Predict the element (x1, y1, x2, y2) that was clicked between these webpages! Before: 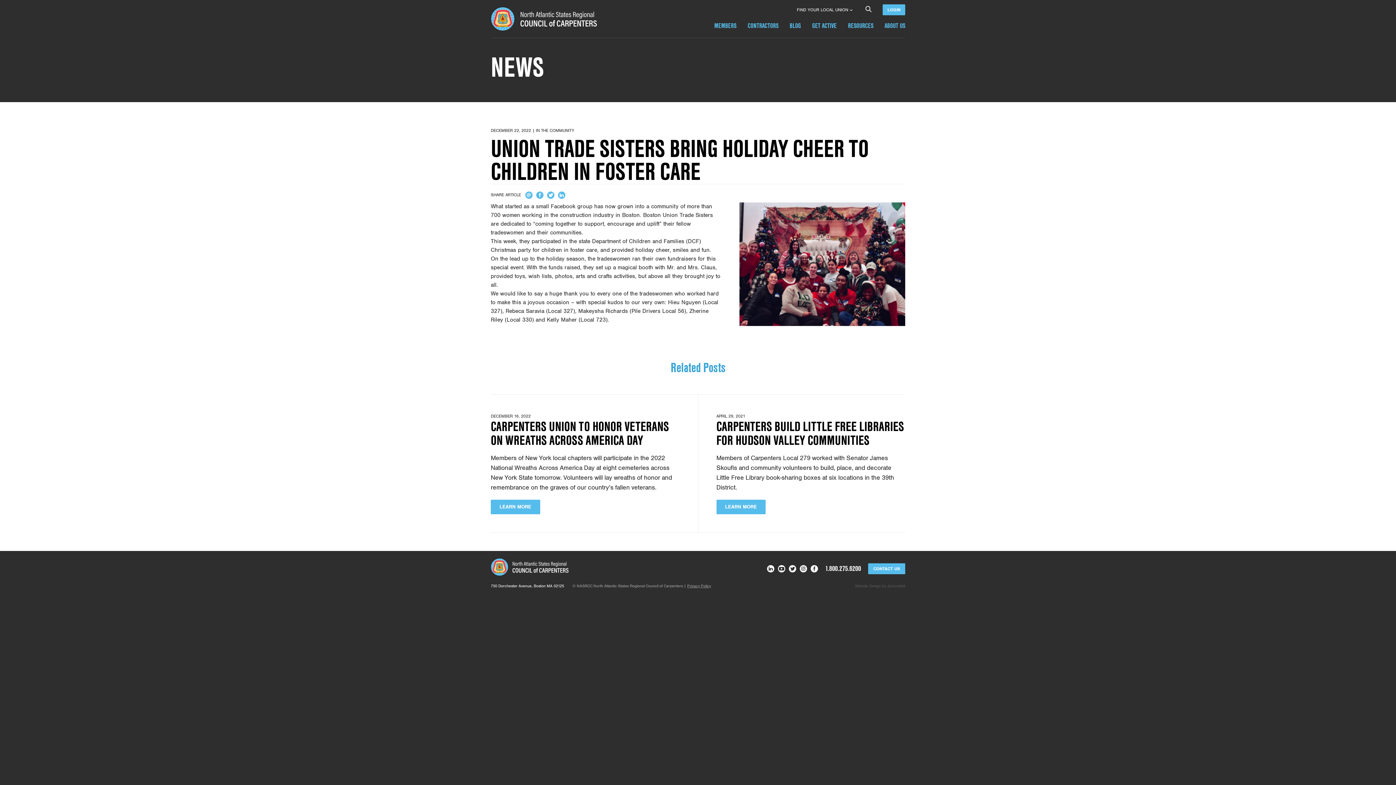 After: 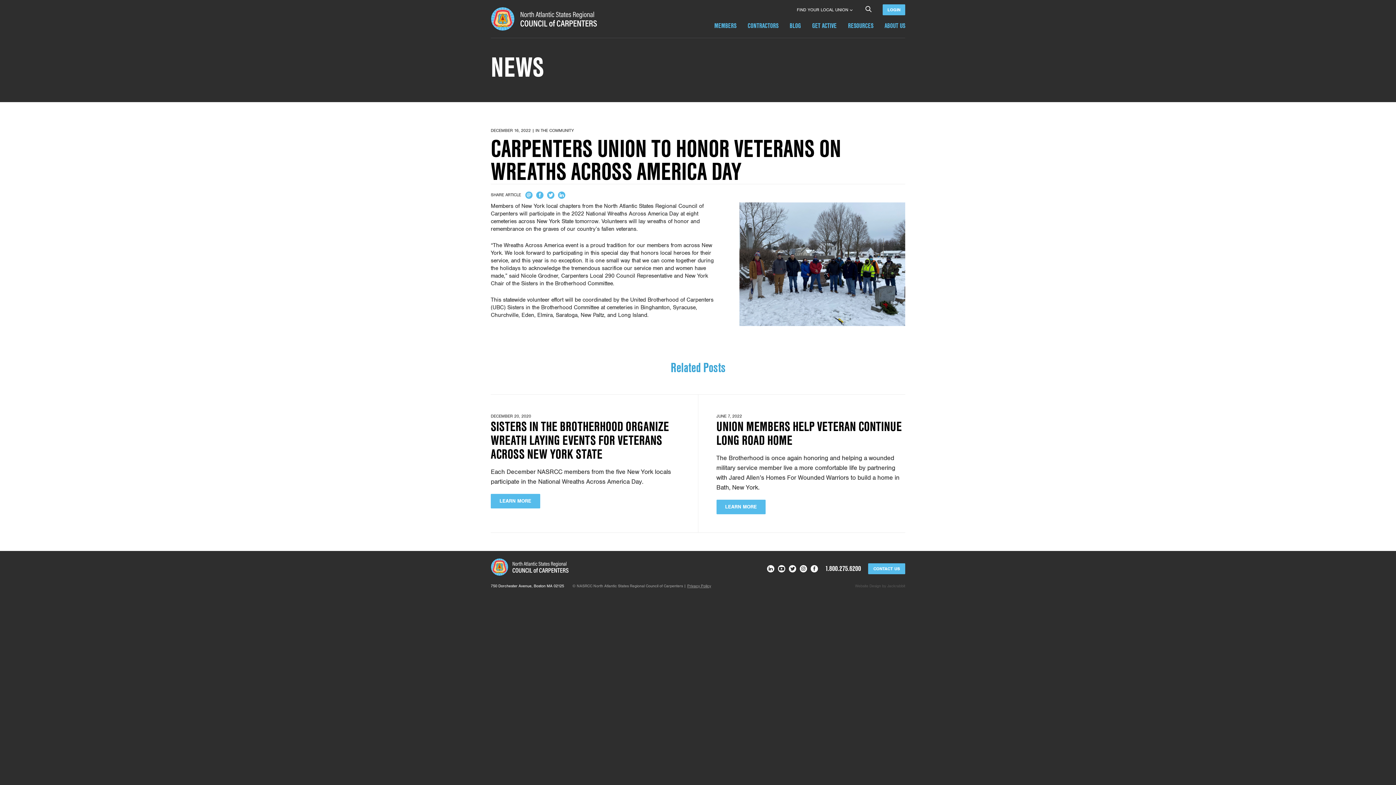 Action: bbox: (490, 419, 669, 448) label: CARPENTERS UNION TO HONOR VETERANS ON WREATHS ACROSS AMERICA DAY